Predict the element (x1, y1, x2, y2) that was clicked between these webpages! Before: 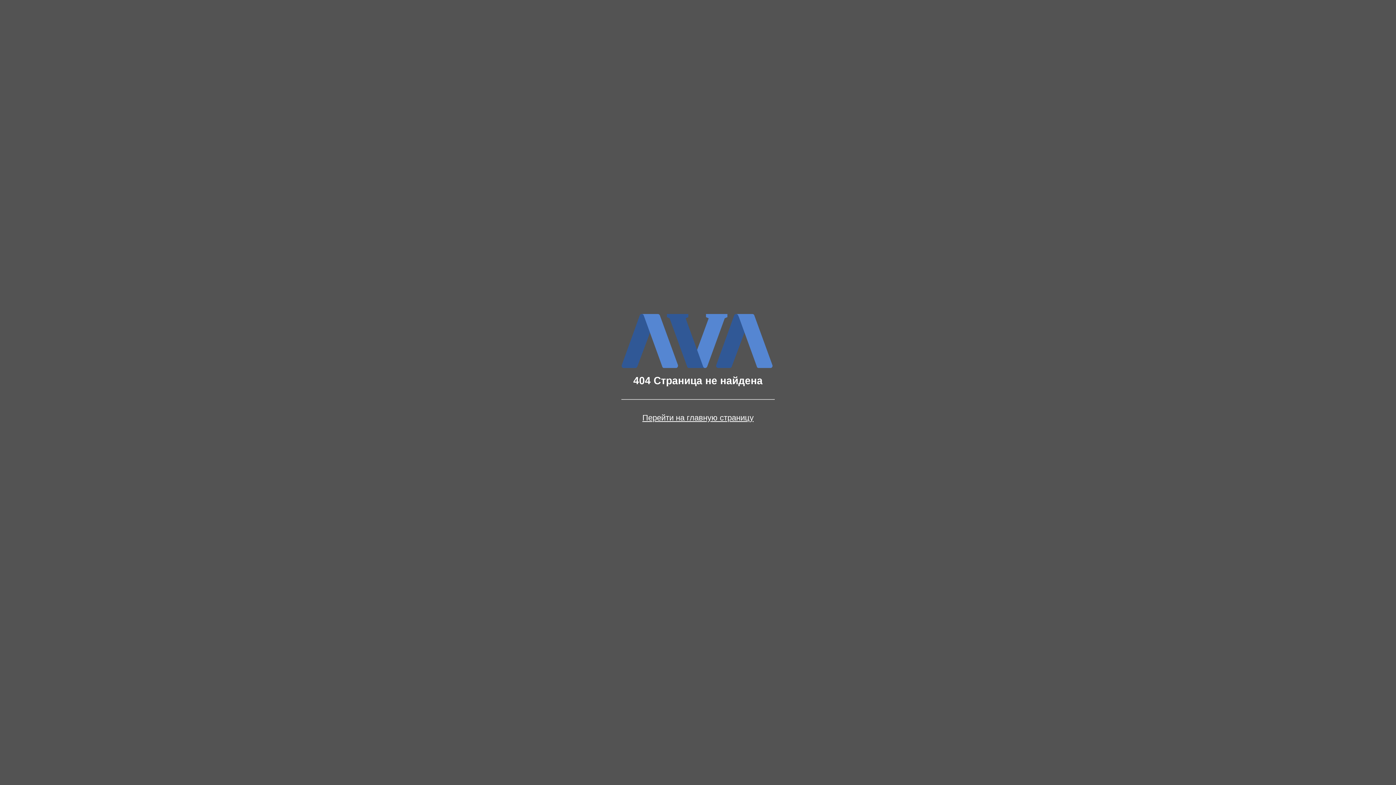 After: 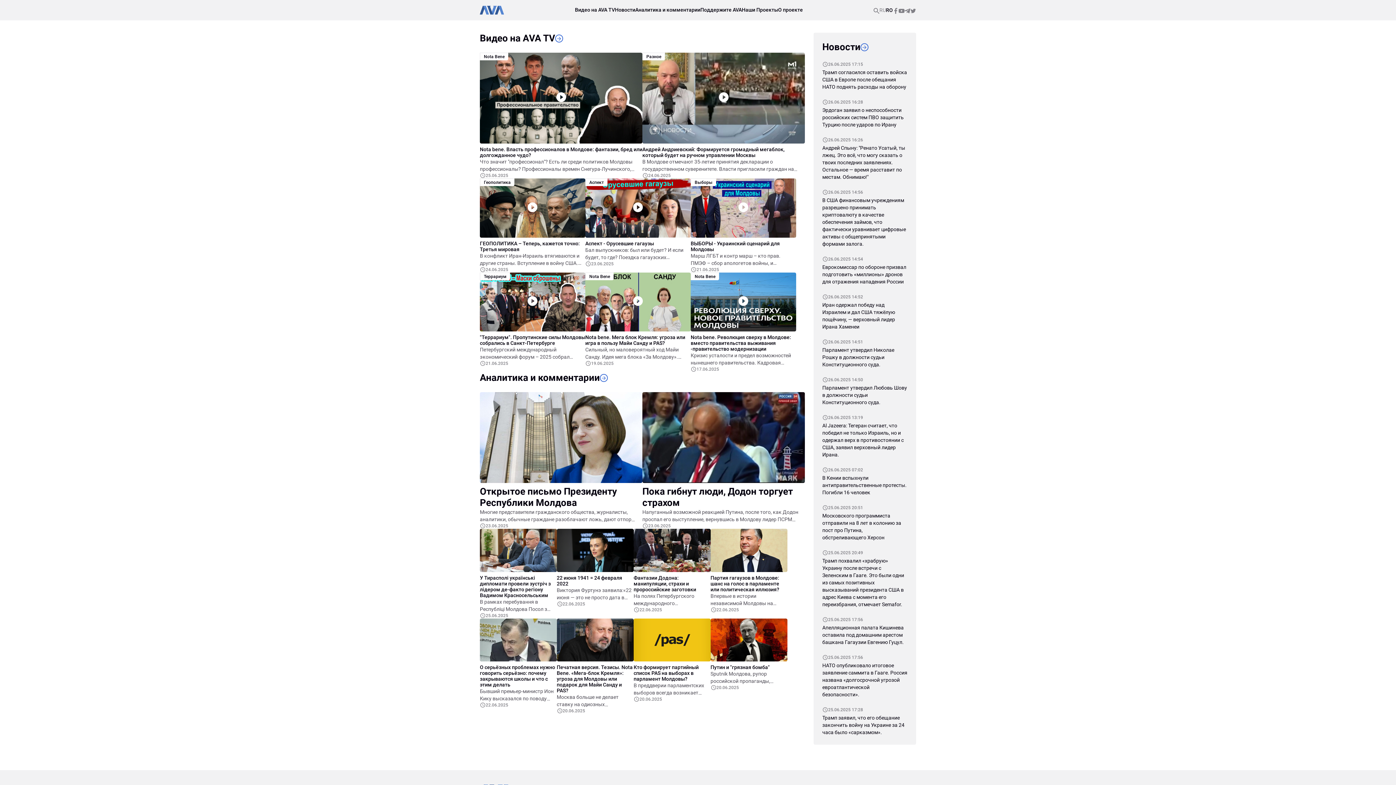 Action: bbox: (642, 414, 753, 421) label: Перейти на главную страницу